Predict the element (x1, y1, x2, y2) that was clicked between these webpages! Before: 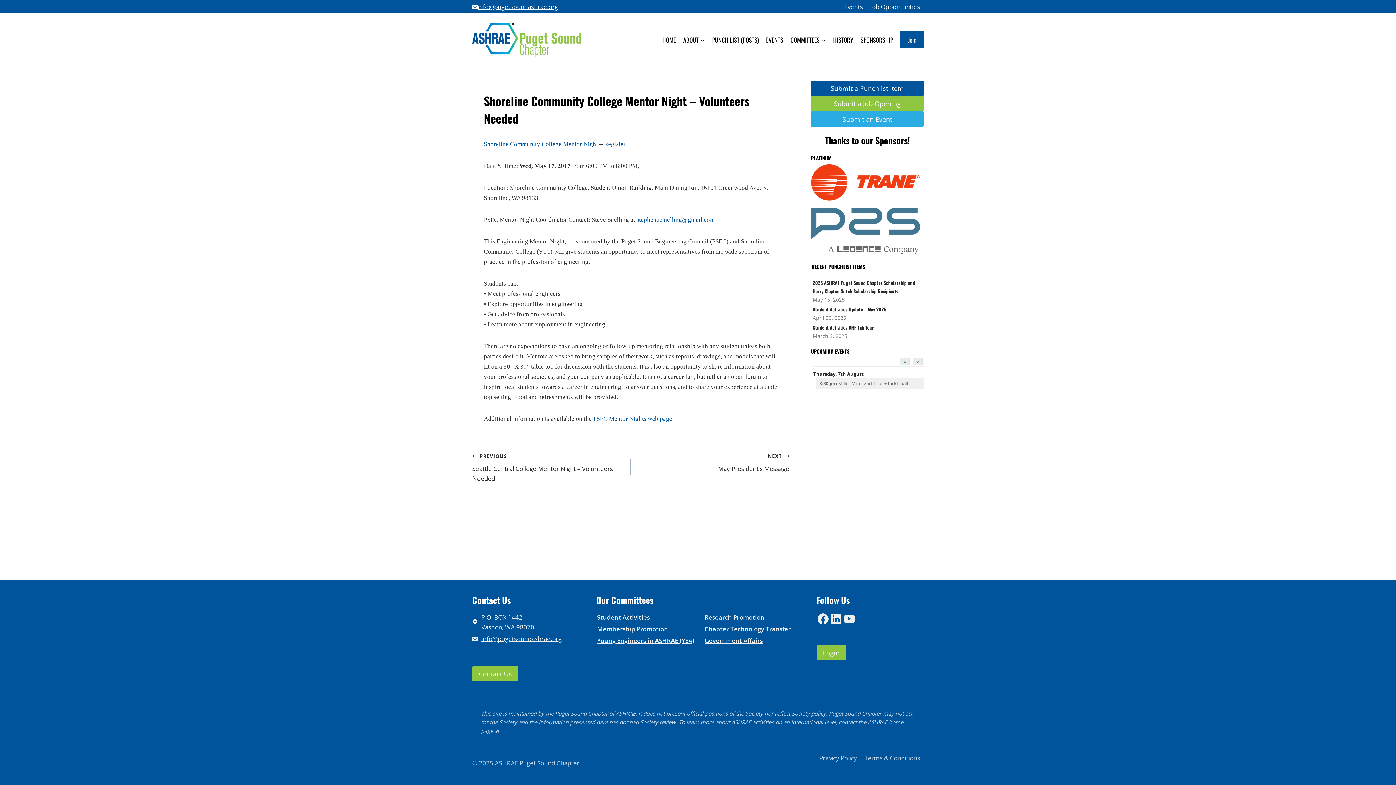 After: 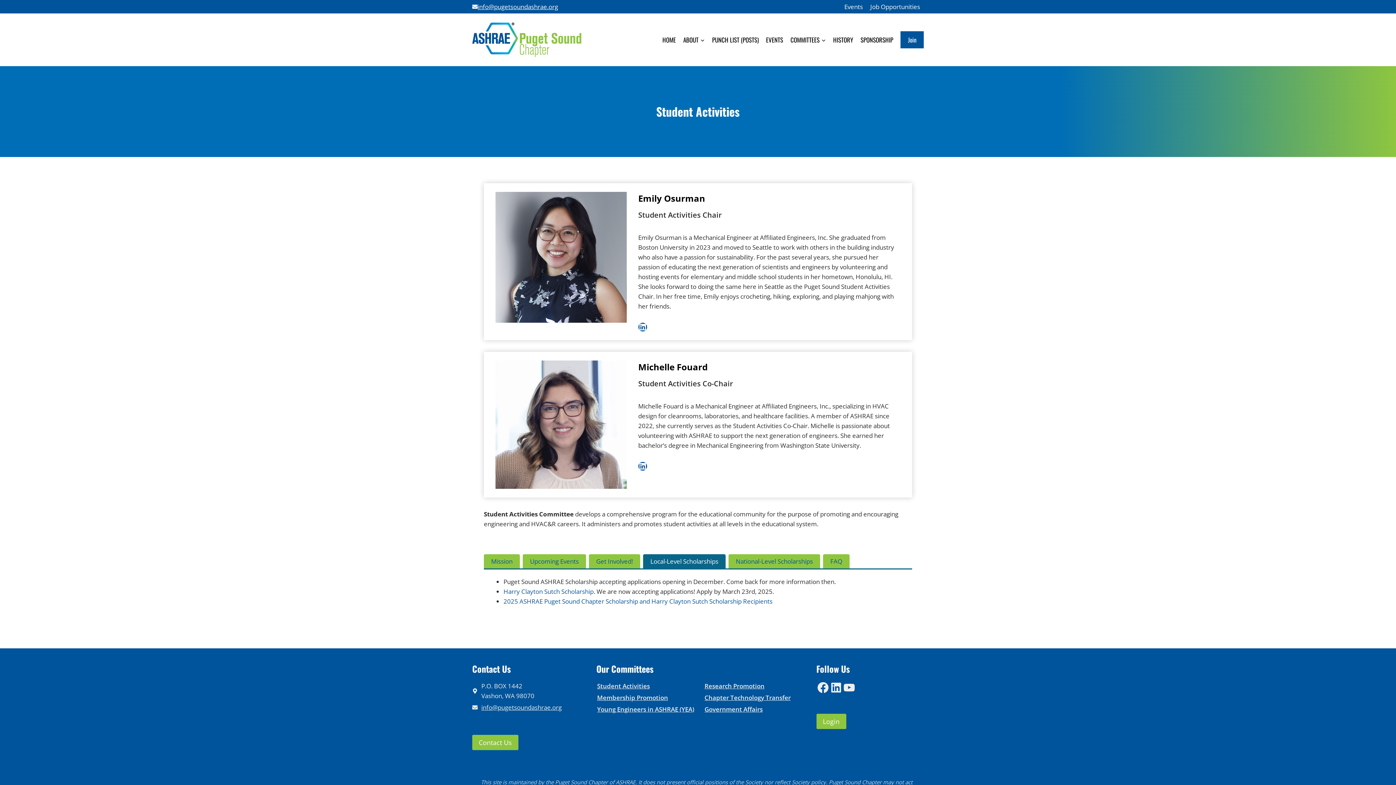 Action: label: Student Activities bbox: (590, 612, 650, 622)